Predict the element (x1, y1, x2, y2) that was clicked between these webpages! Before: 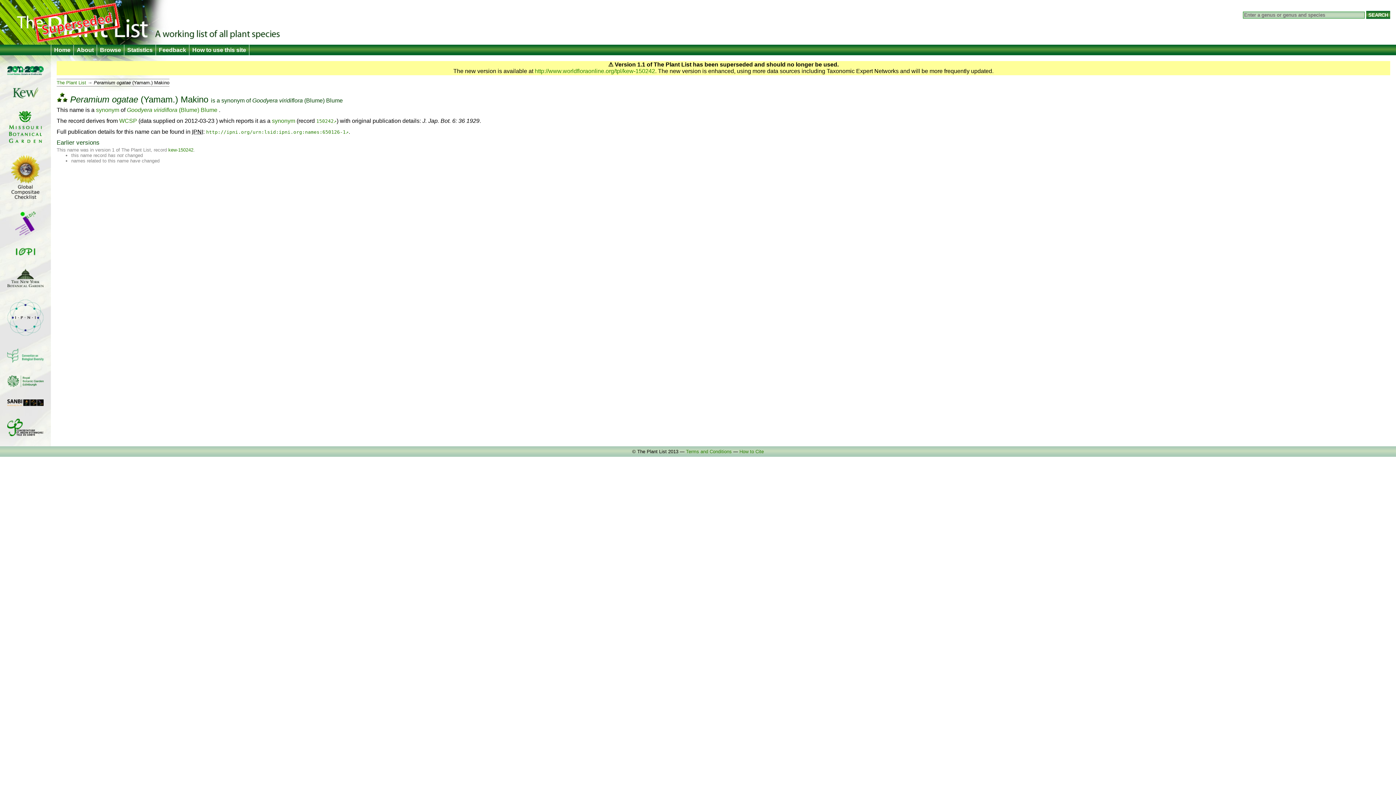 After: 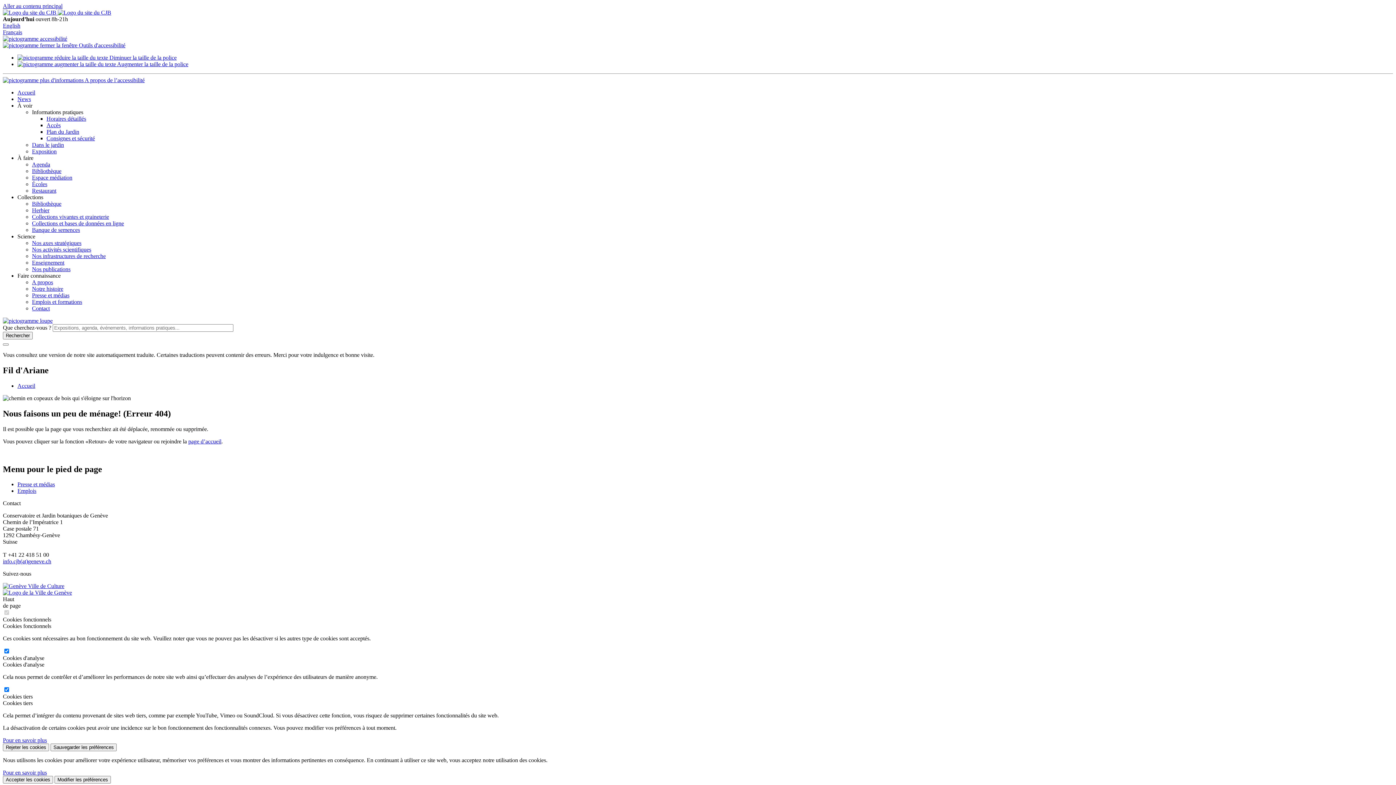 Action: bbox: (7, 431, 43, 437)